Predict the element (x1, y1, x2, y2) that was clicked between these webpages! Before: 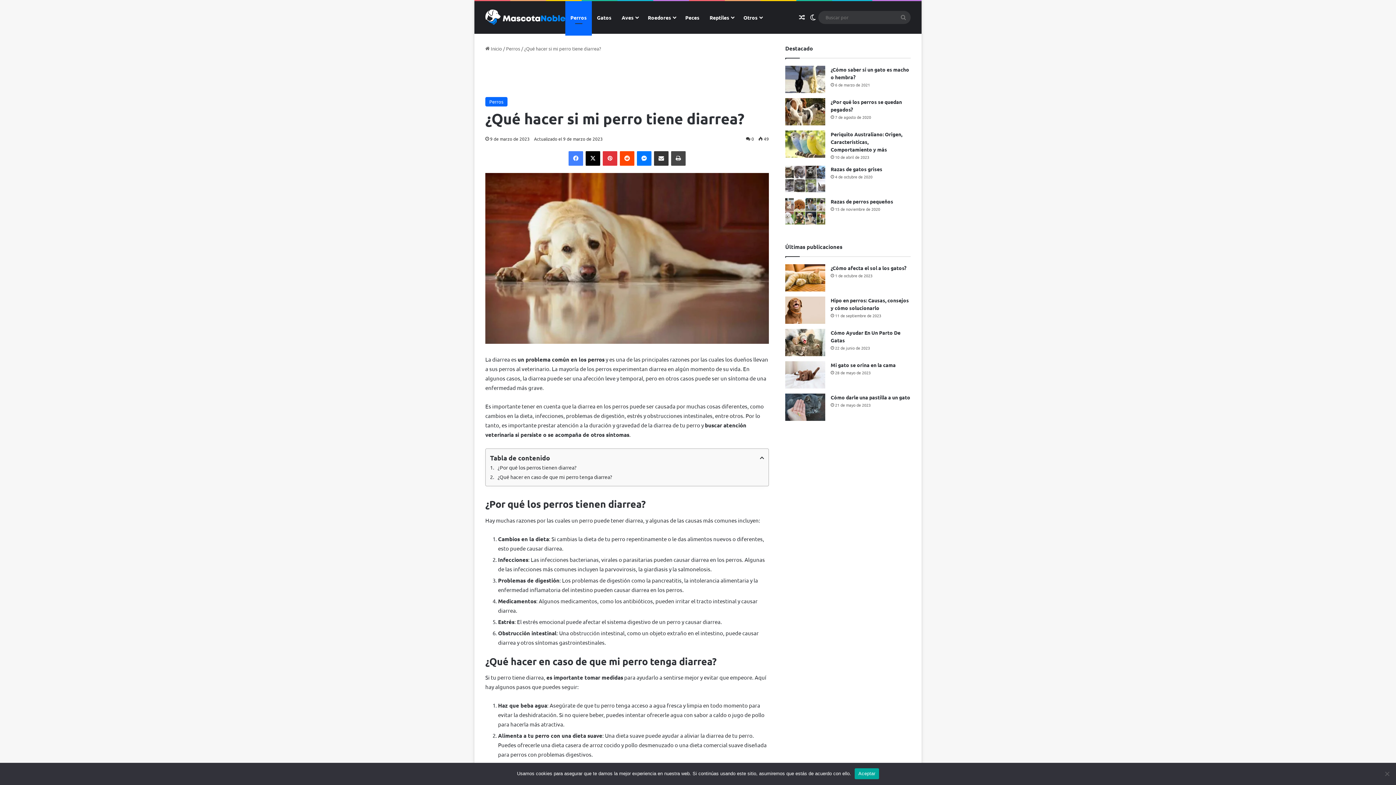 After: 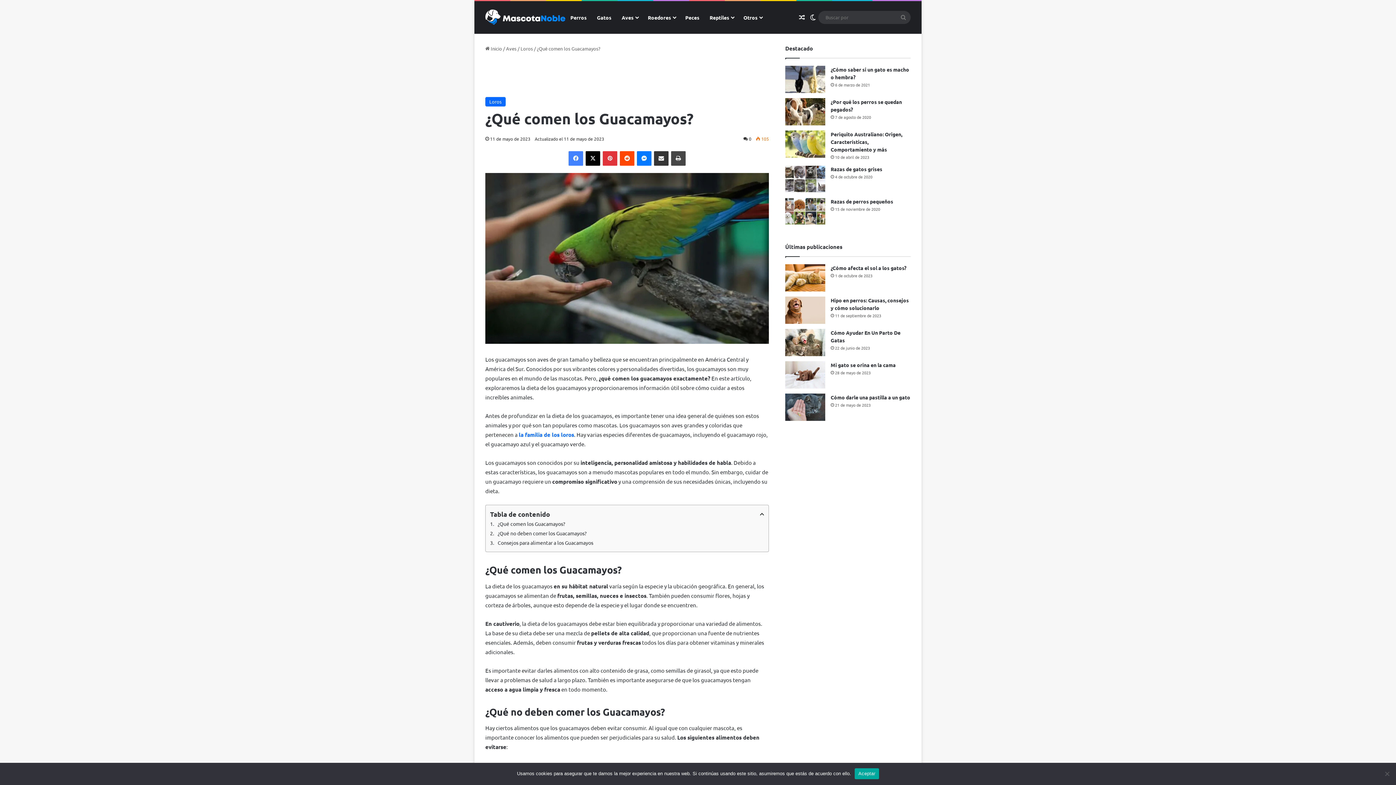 Action: label: Publicación al azar bbox: (796, 1, 807, 33)